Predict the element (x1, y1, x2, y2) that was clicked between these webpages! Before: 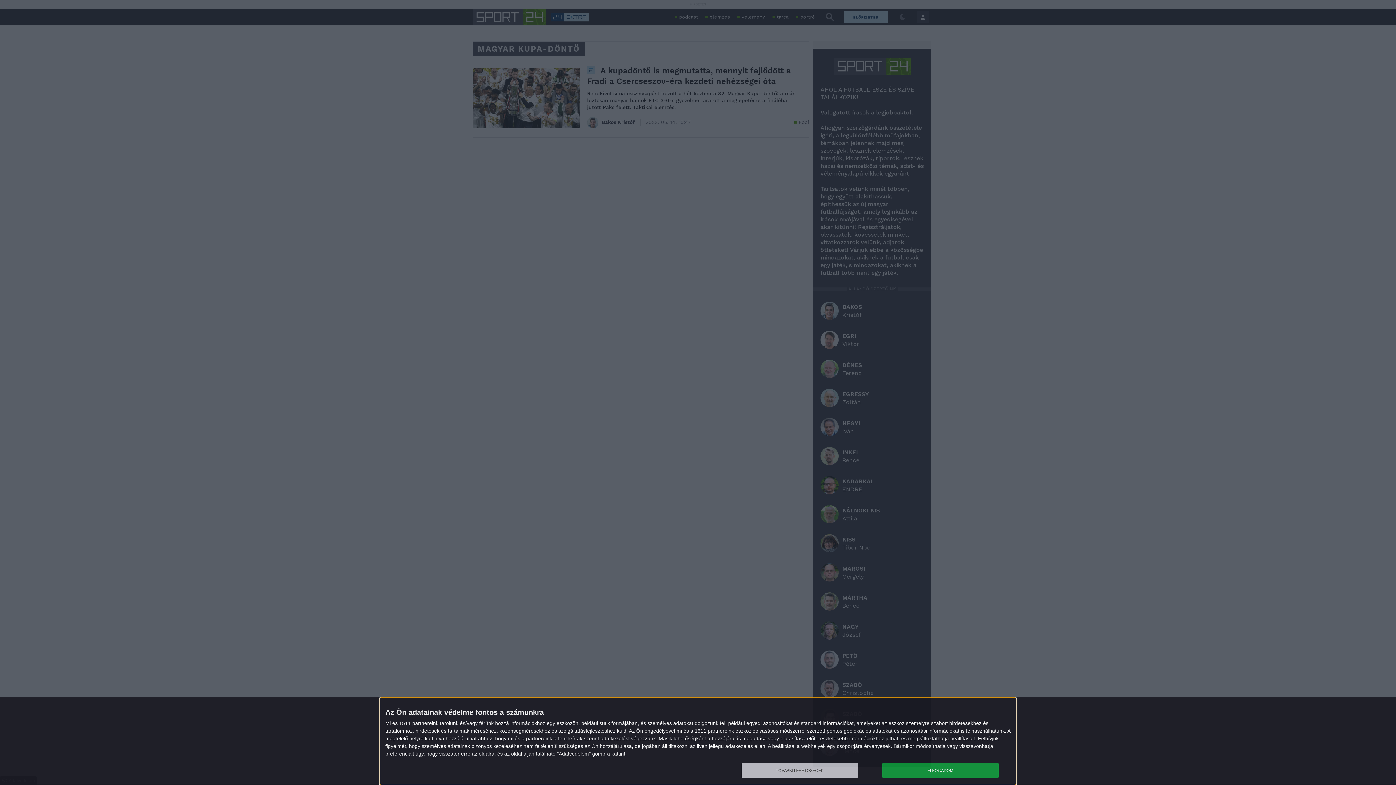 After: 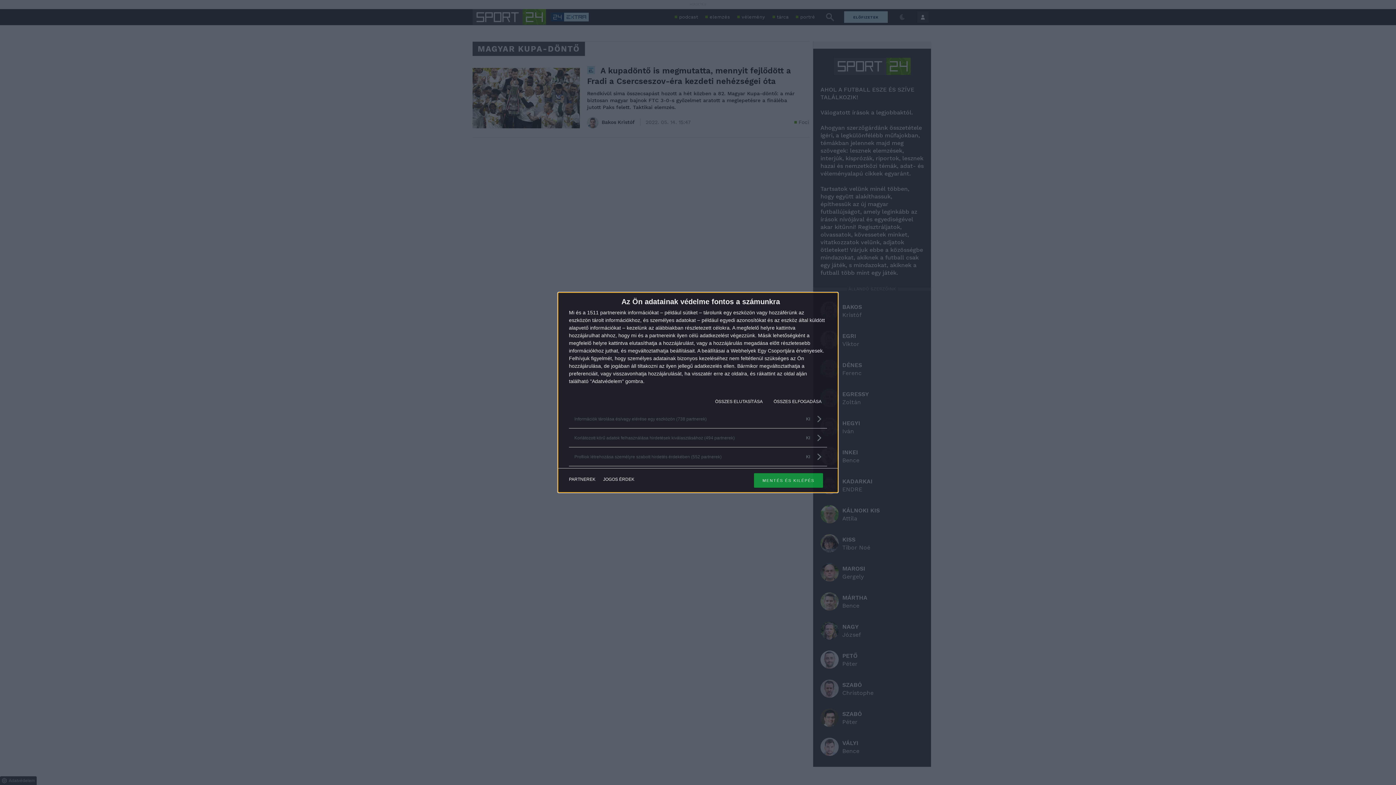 Action: label: TOVÁBBI LEHETŐSÉGEK bbox: (741, 763, 858, 778)